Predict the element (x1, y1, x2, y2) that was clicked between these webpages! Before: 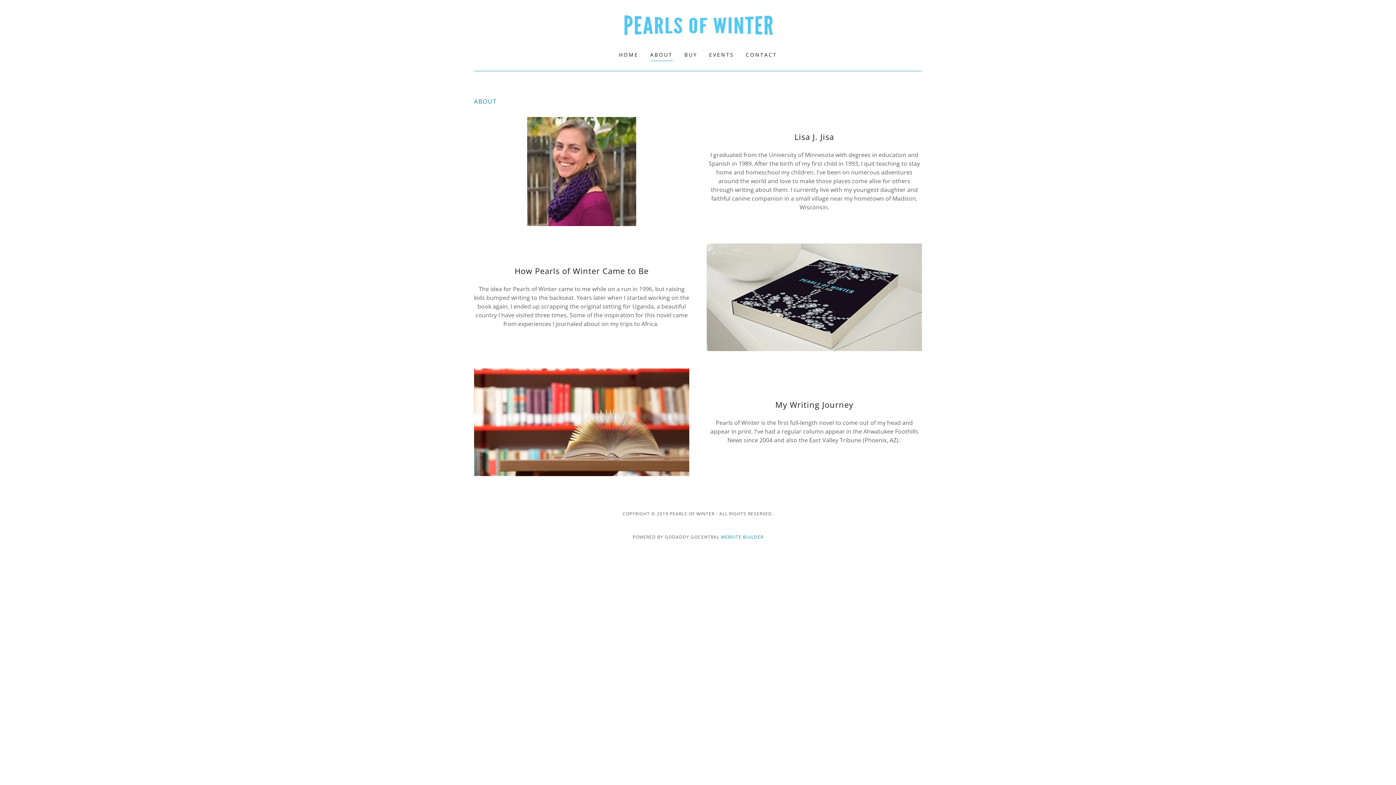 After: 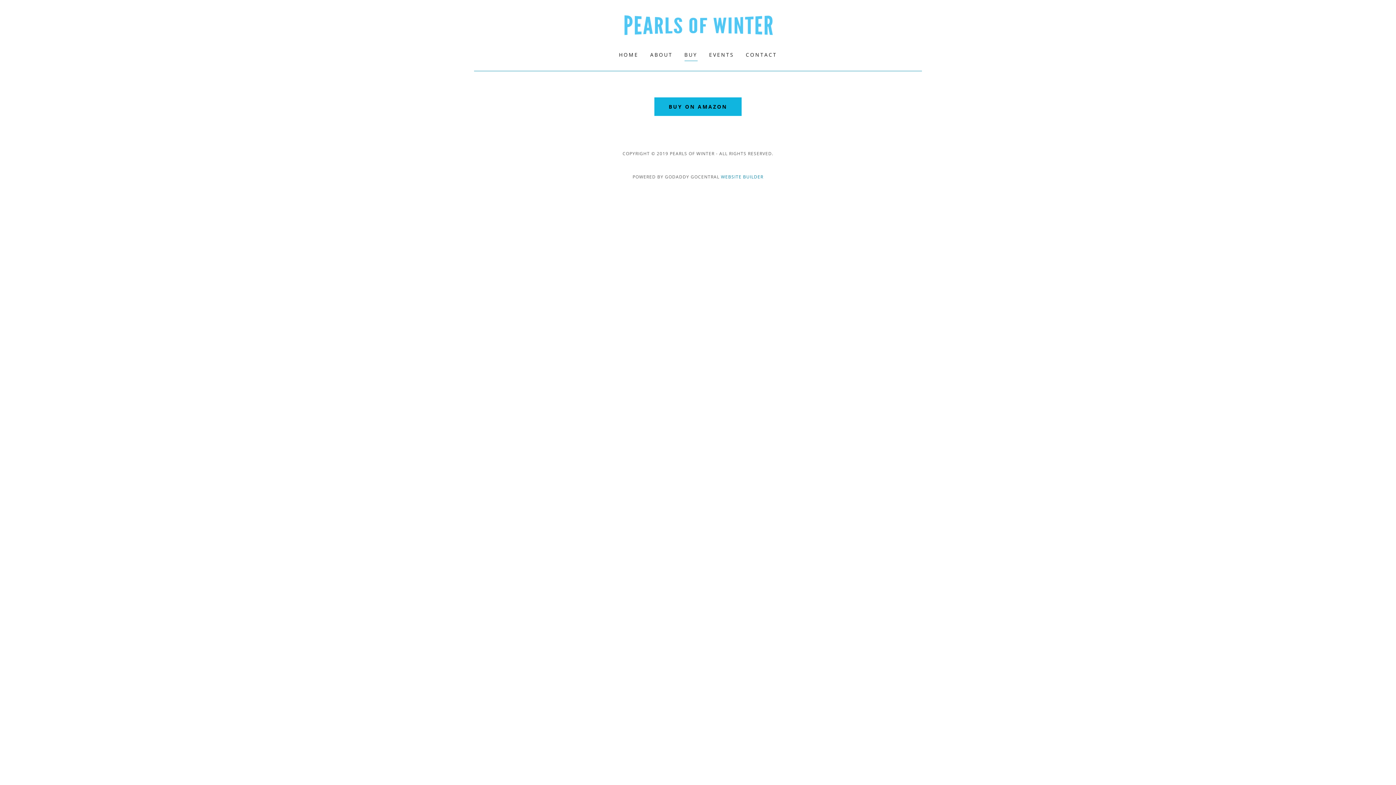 Action: bbox: (682, 48, 699, 61) label: BUY